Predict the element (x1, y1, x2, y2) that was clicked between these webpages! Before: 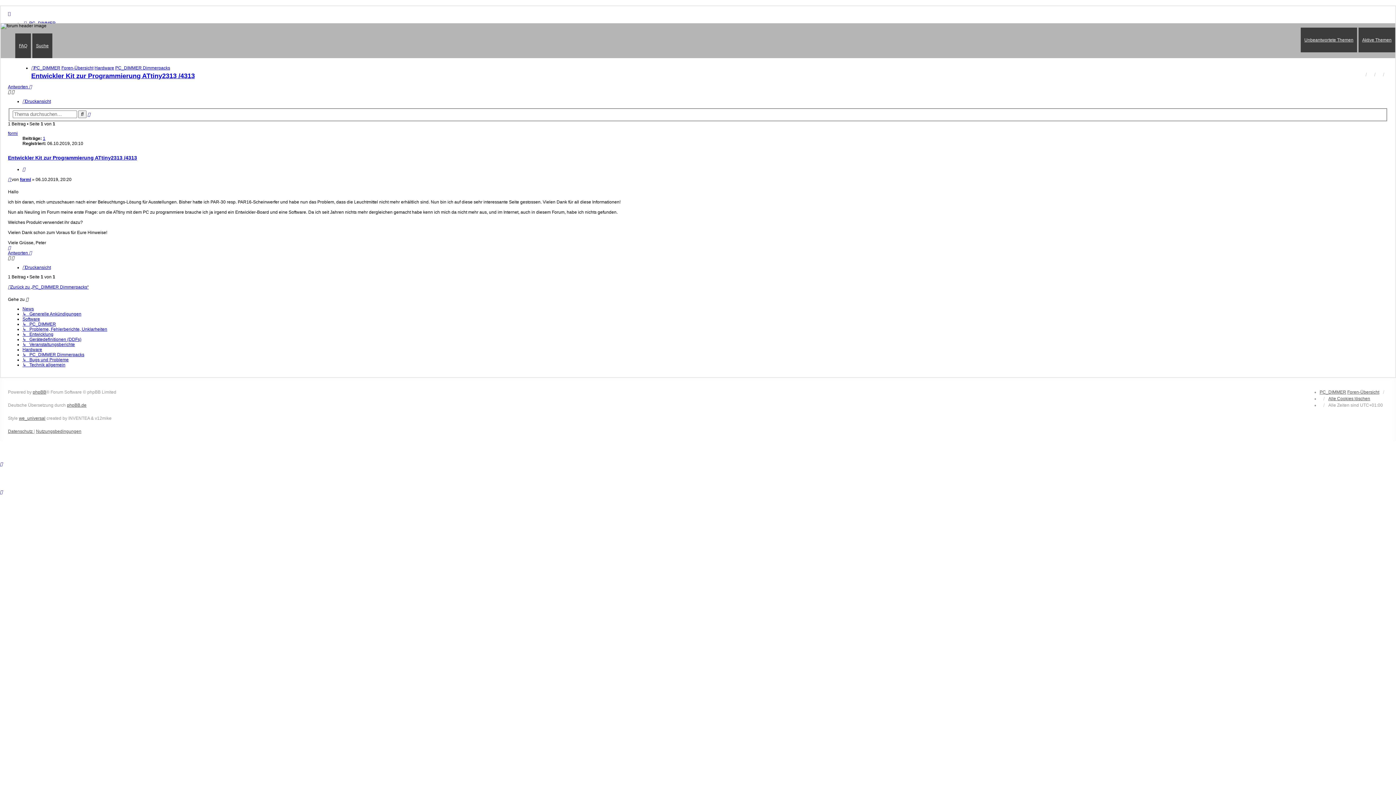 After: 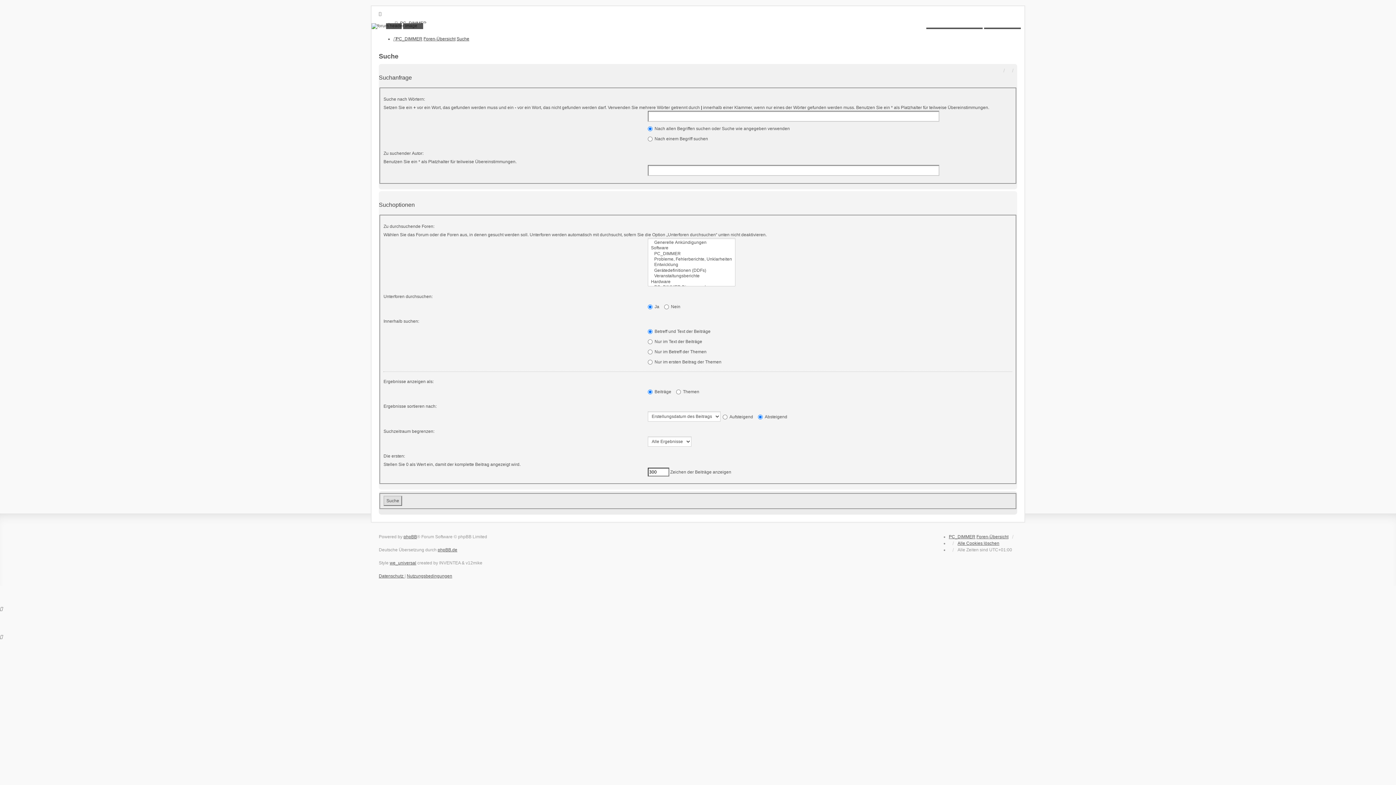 Action: label: Erweiterte Suche bbox: (87, 111, 90, 117)